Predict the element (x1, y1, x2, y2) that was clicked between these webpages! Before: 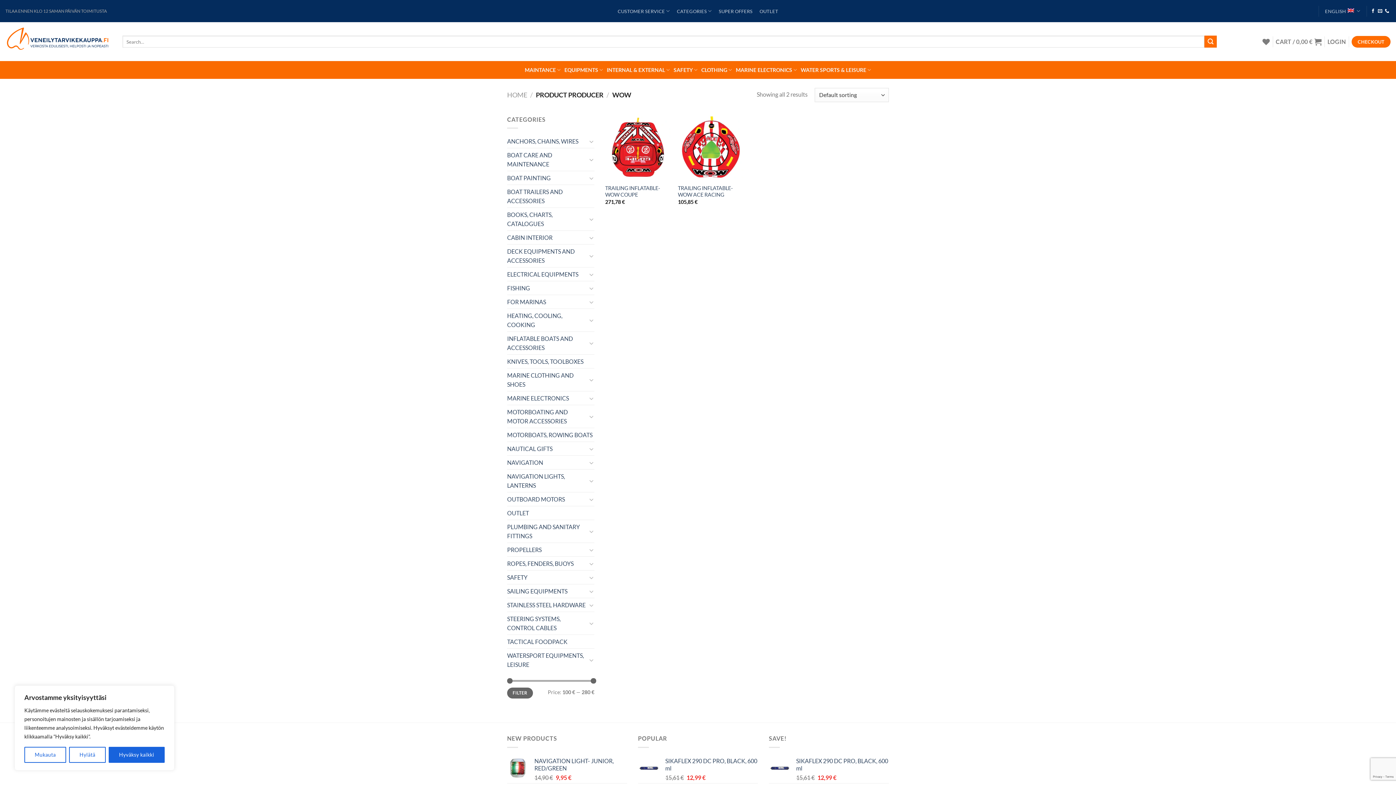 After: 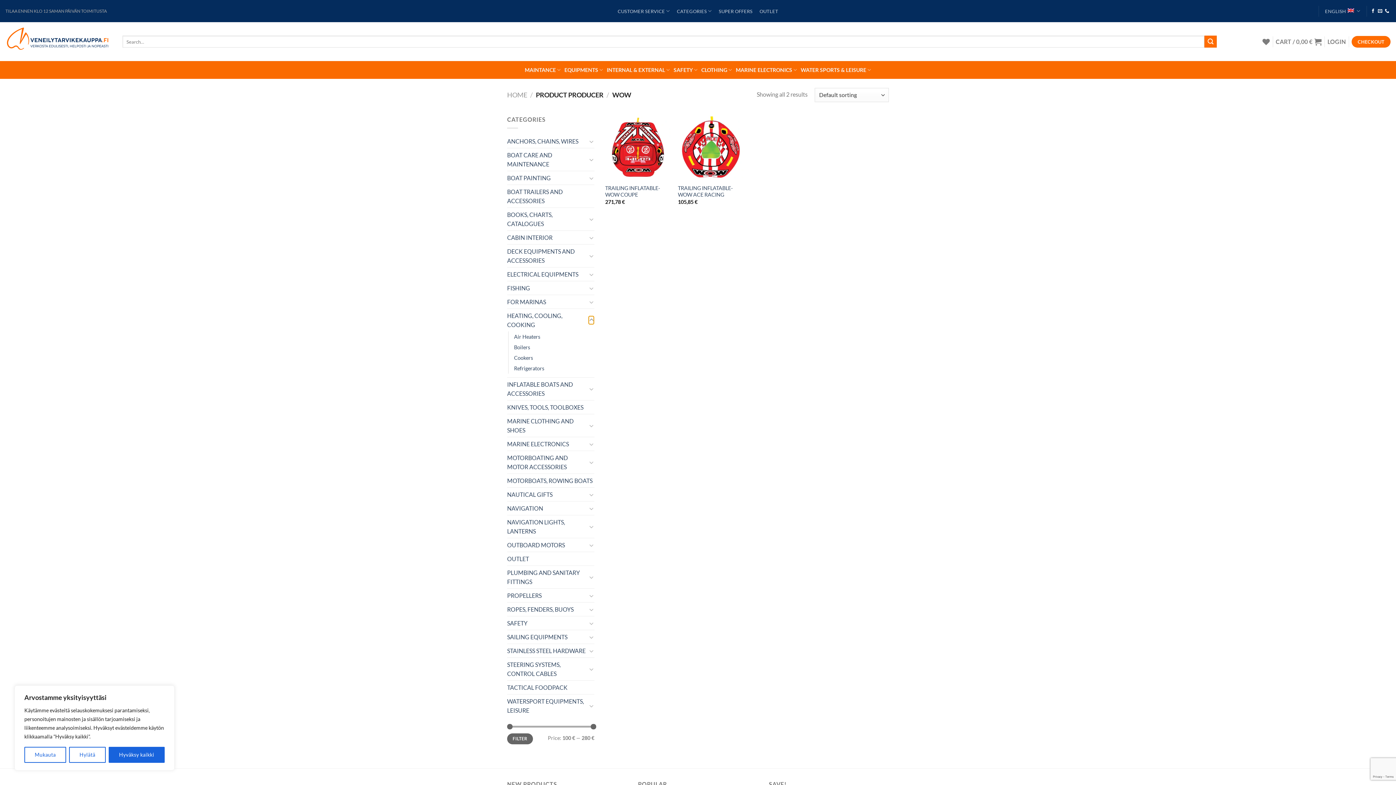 Action: bbox: (588, 316, 594, 324) label: Toggle